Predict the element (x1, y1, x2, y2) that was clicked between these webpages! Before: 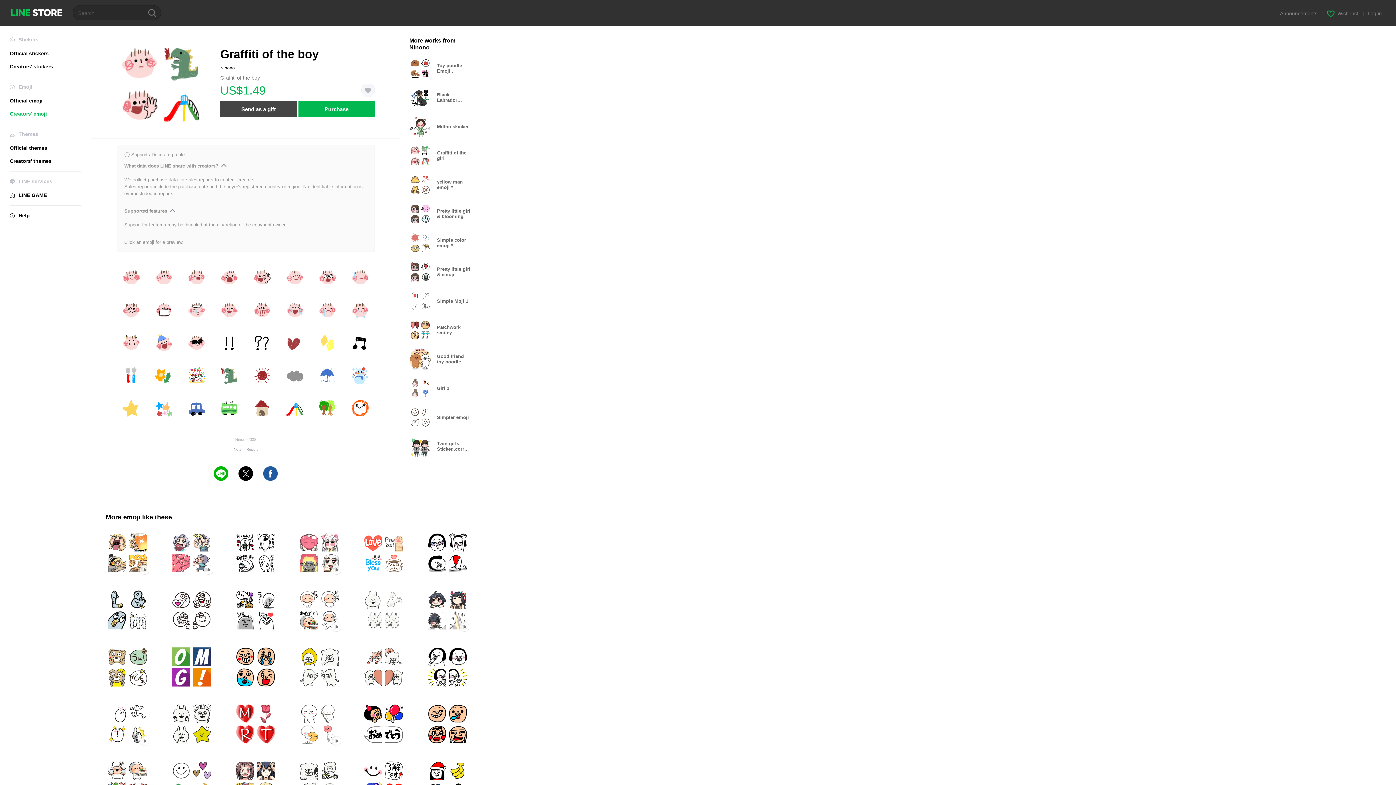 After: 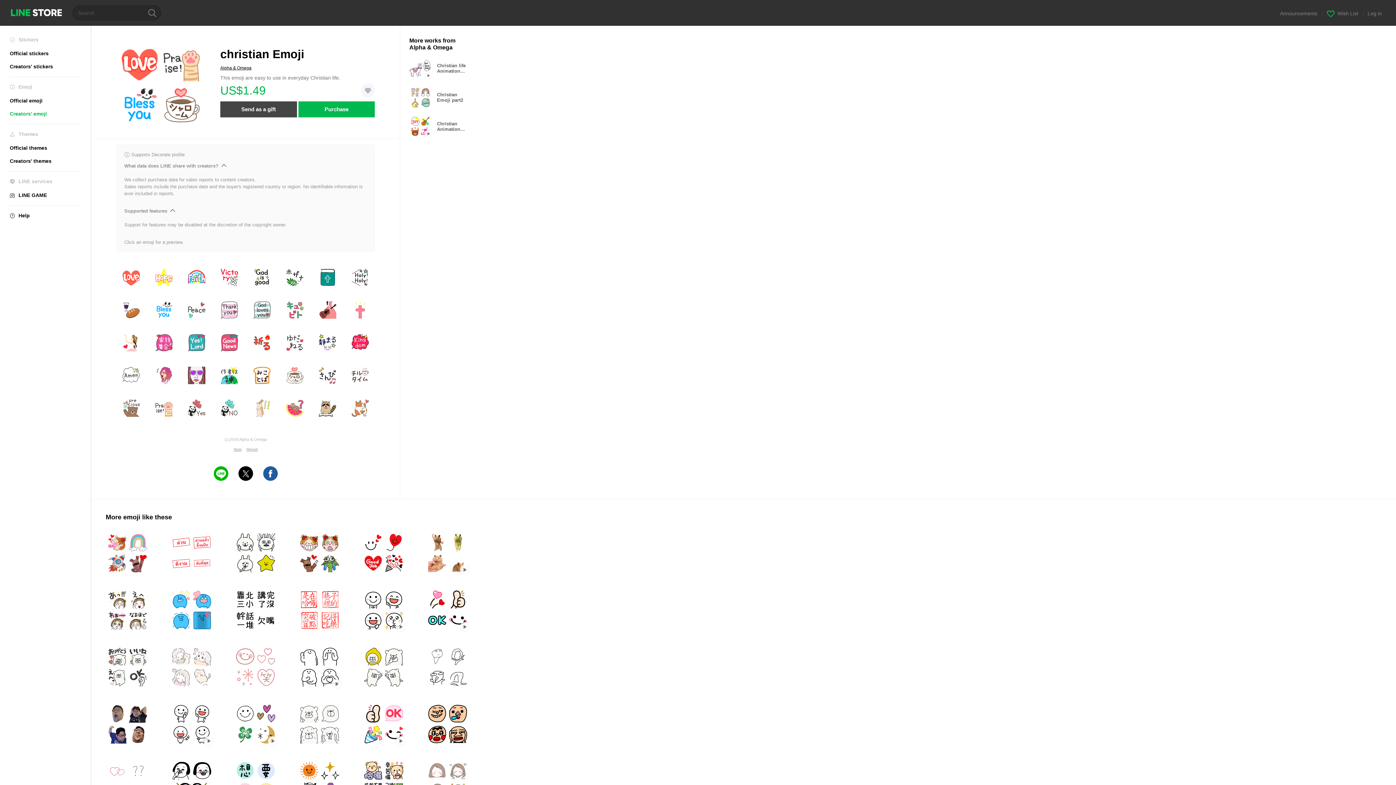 Action: bbox: (361, 531, 405, 574)